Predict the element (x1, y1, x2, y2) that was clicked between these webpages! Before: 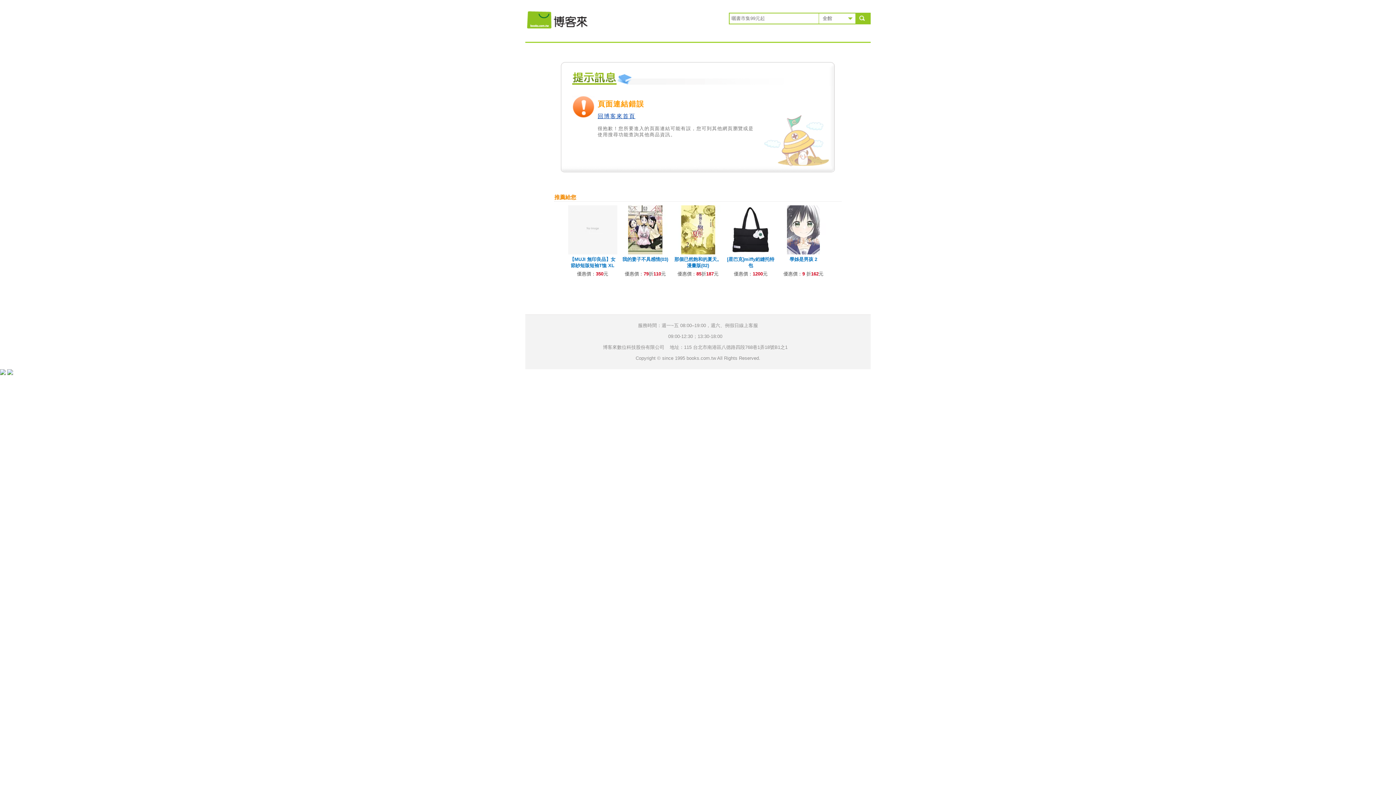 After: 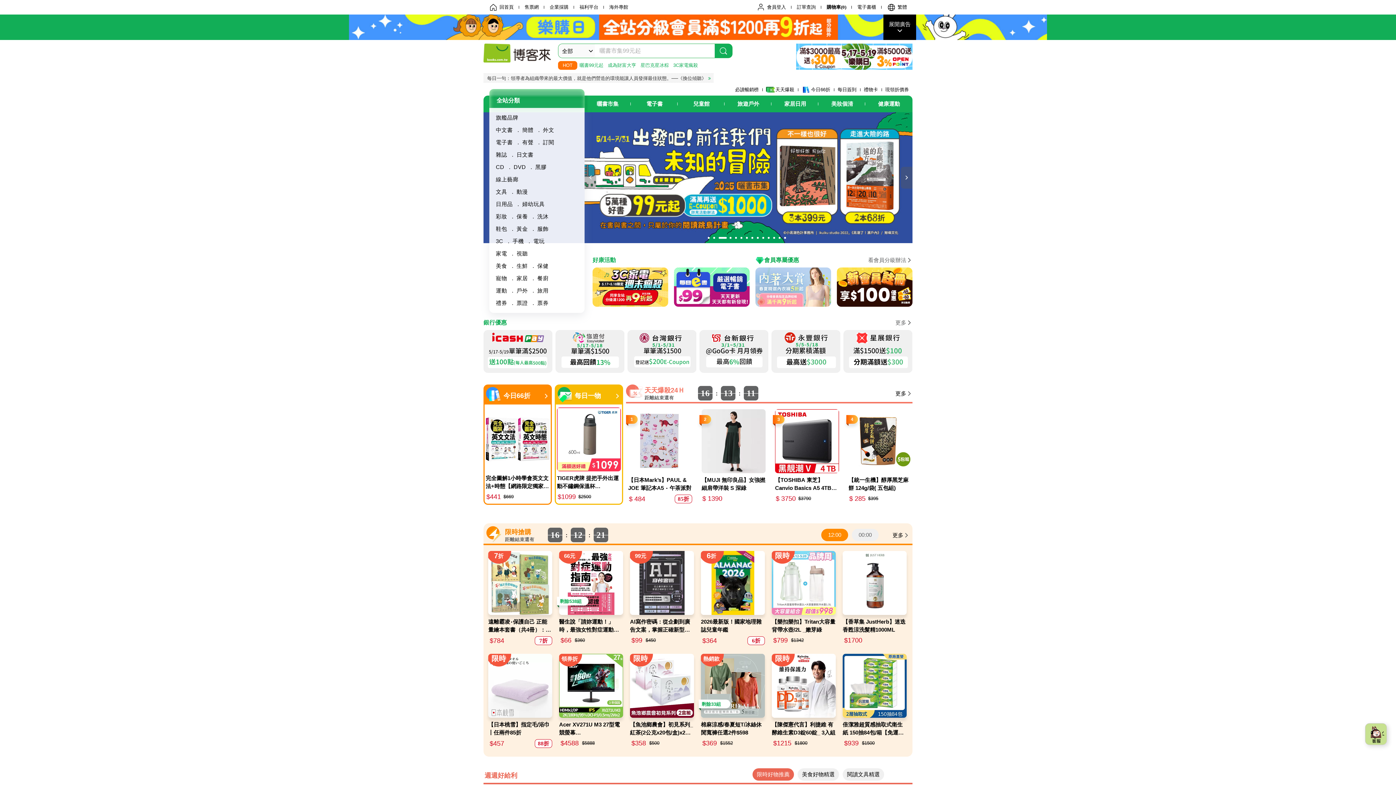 Action: bbox: (525, 3, 590, 27) label: 回博客來首頁